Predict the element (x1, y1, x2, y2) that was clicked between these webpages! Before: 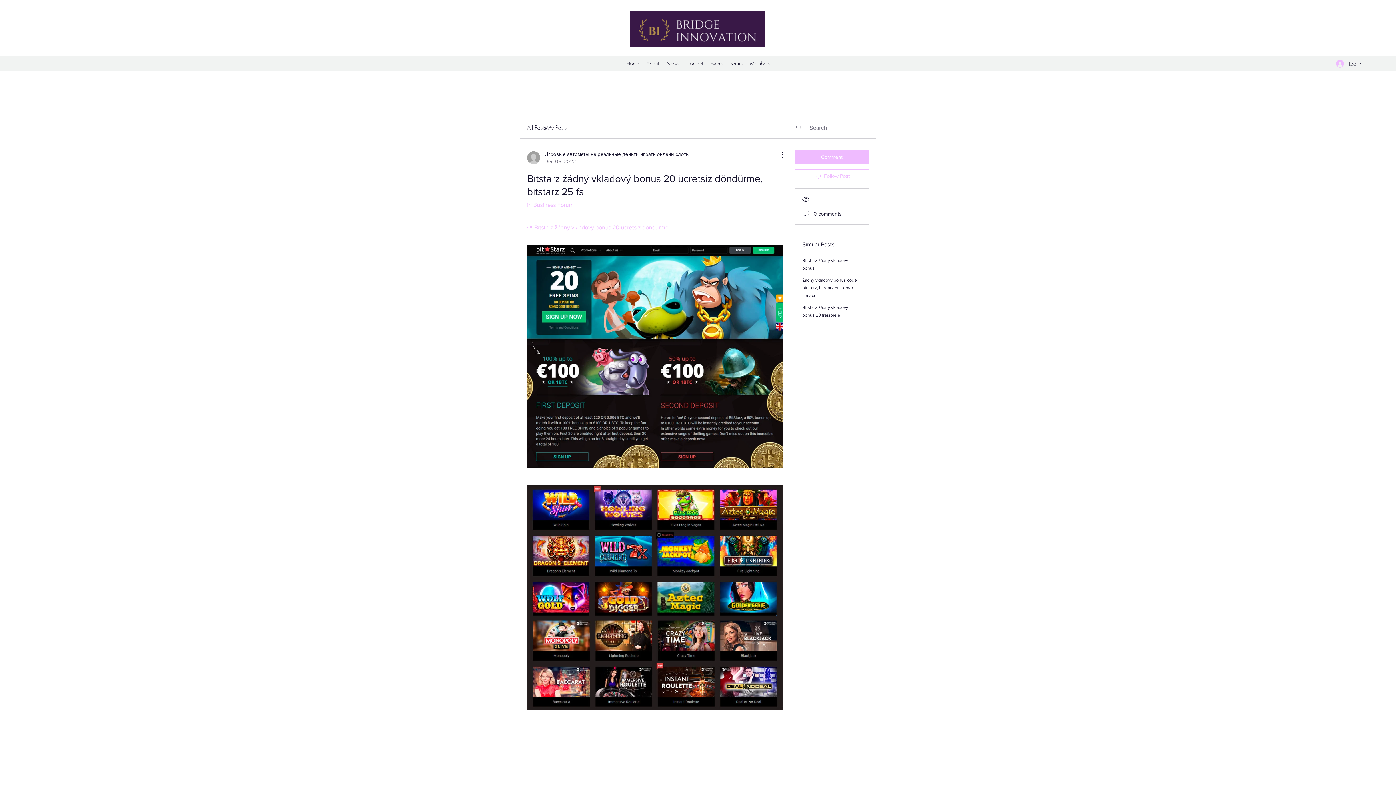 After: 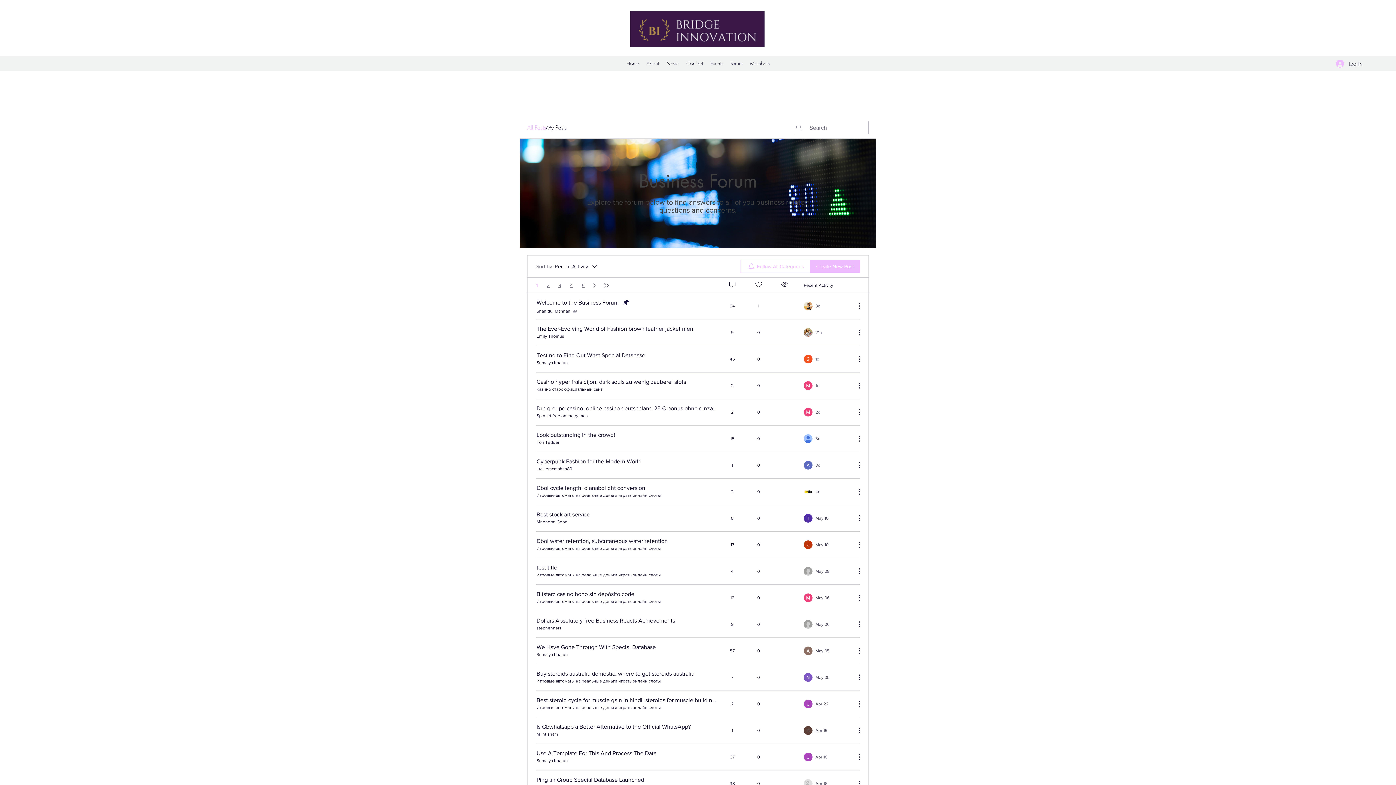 Action: label: All Posts bbox: (527, 123, 546, 132)